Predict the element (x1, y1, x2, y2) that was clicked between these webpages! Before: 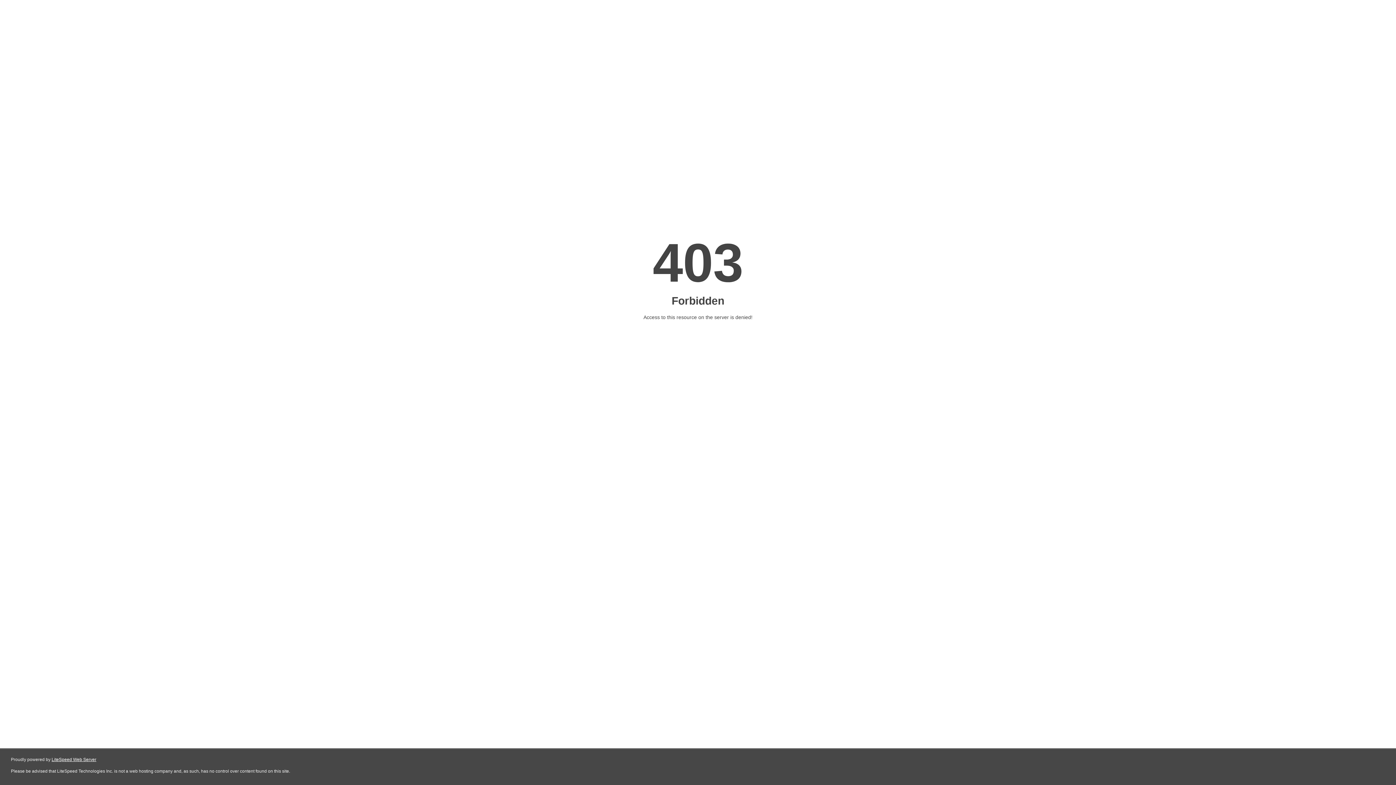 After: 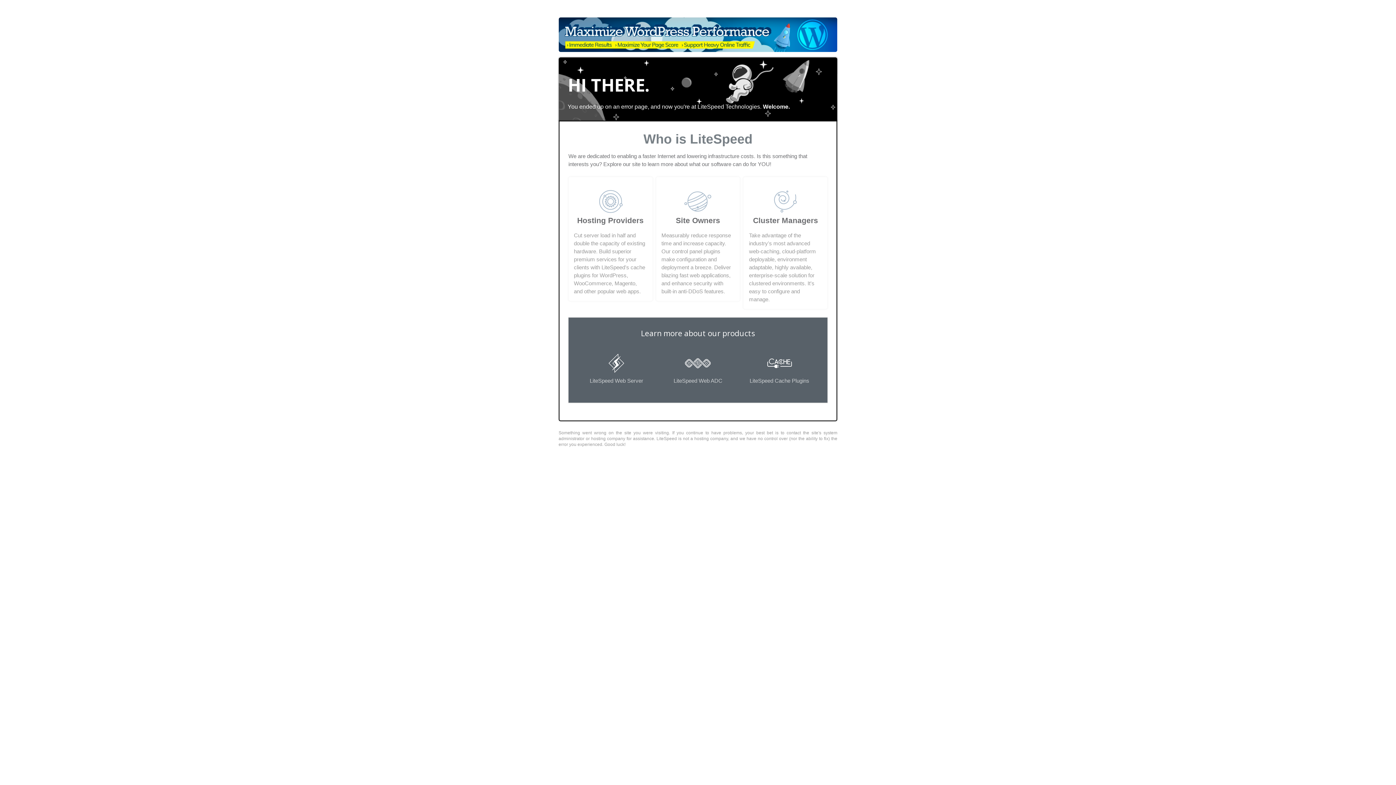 Action: label: LiteSpeed Web Server bbox: (51, 757, 96, 762)